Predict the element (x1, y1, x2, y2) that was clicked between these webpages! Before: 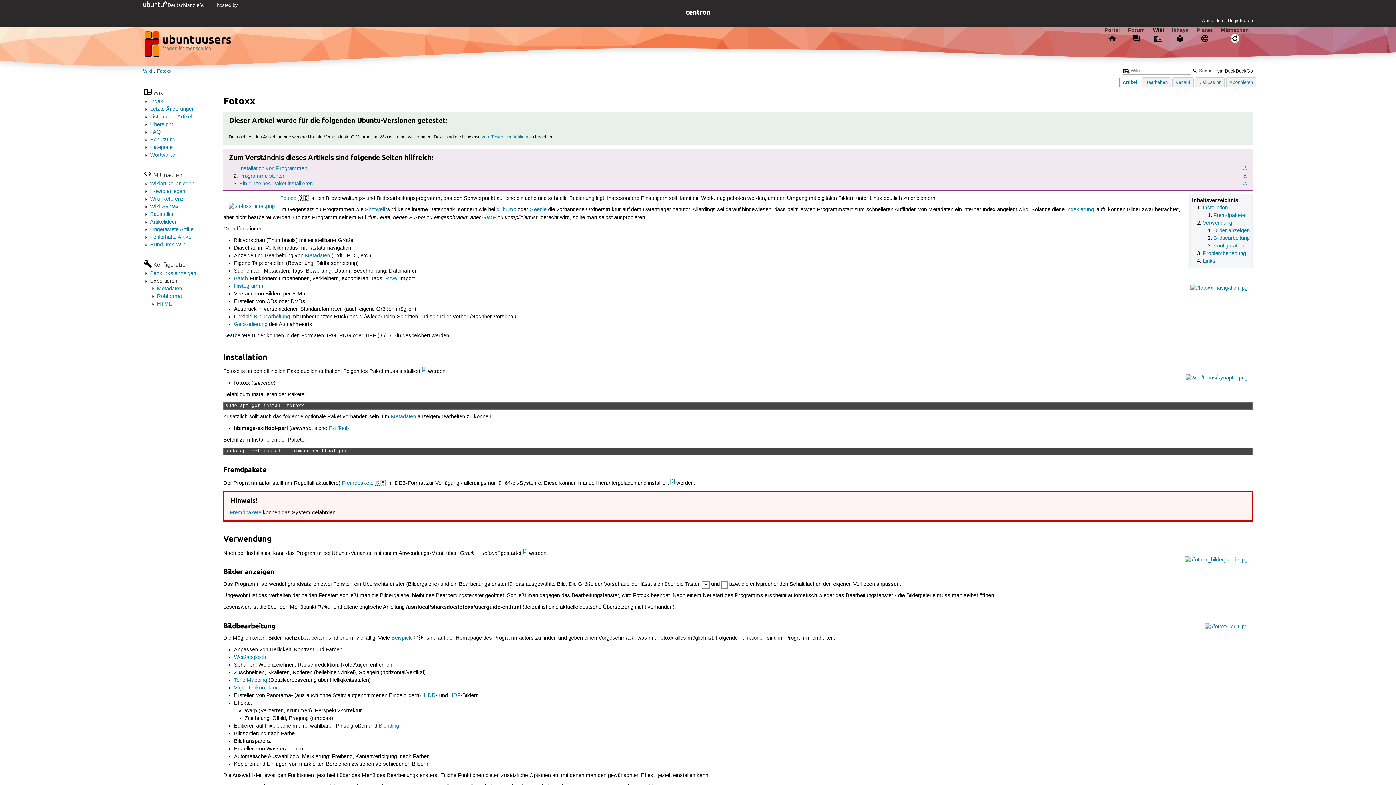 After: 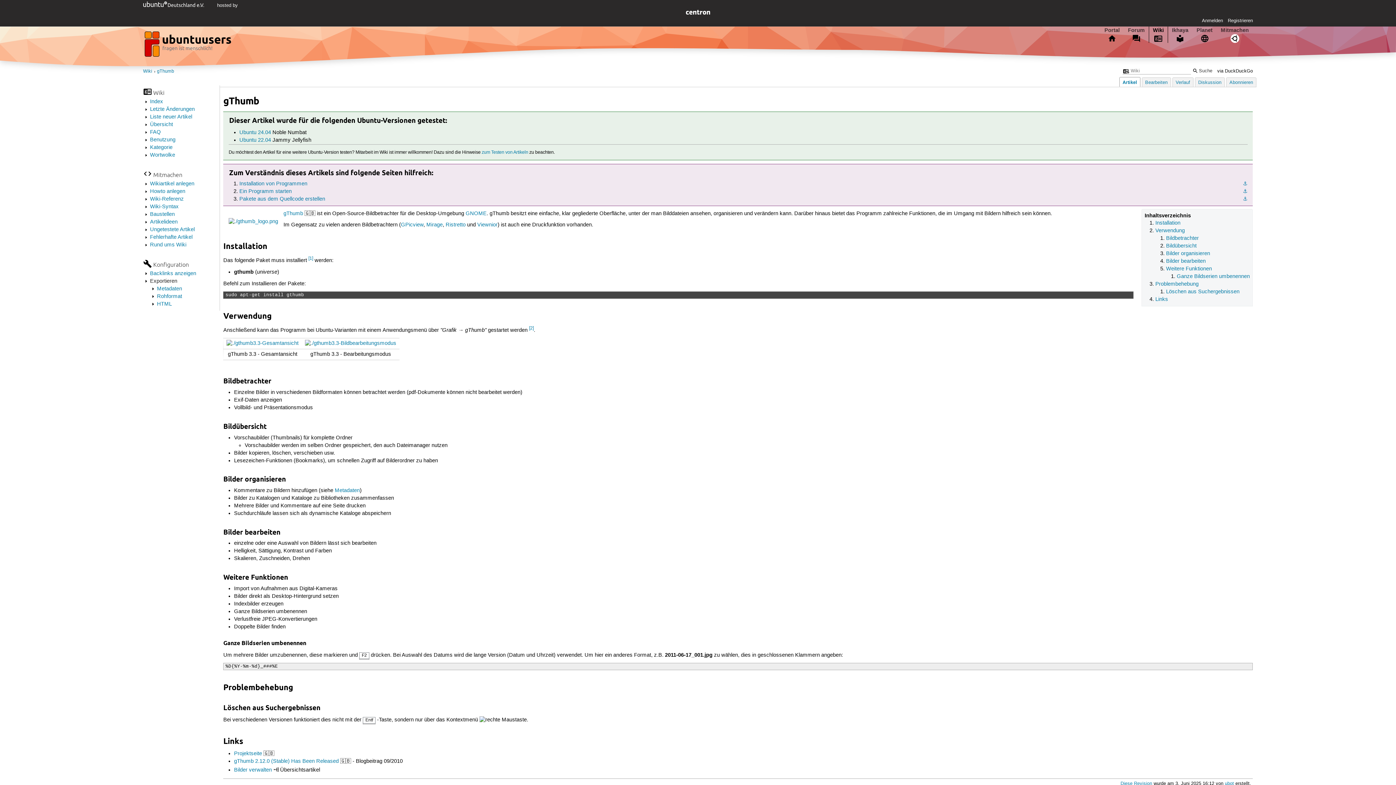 Action: label: gThumb bbox: (496, 206, 516, 213)